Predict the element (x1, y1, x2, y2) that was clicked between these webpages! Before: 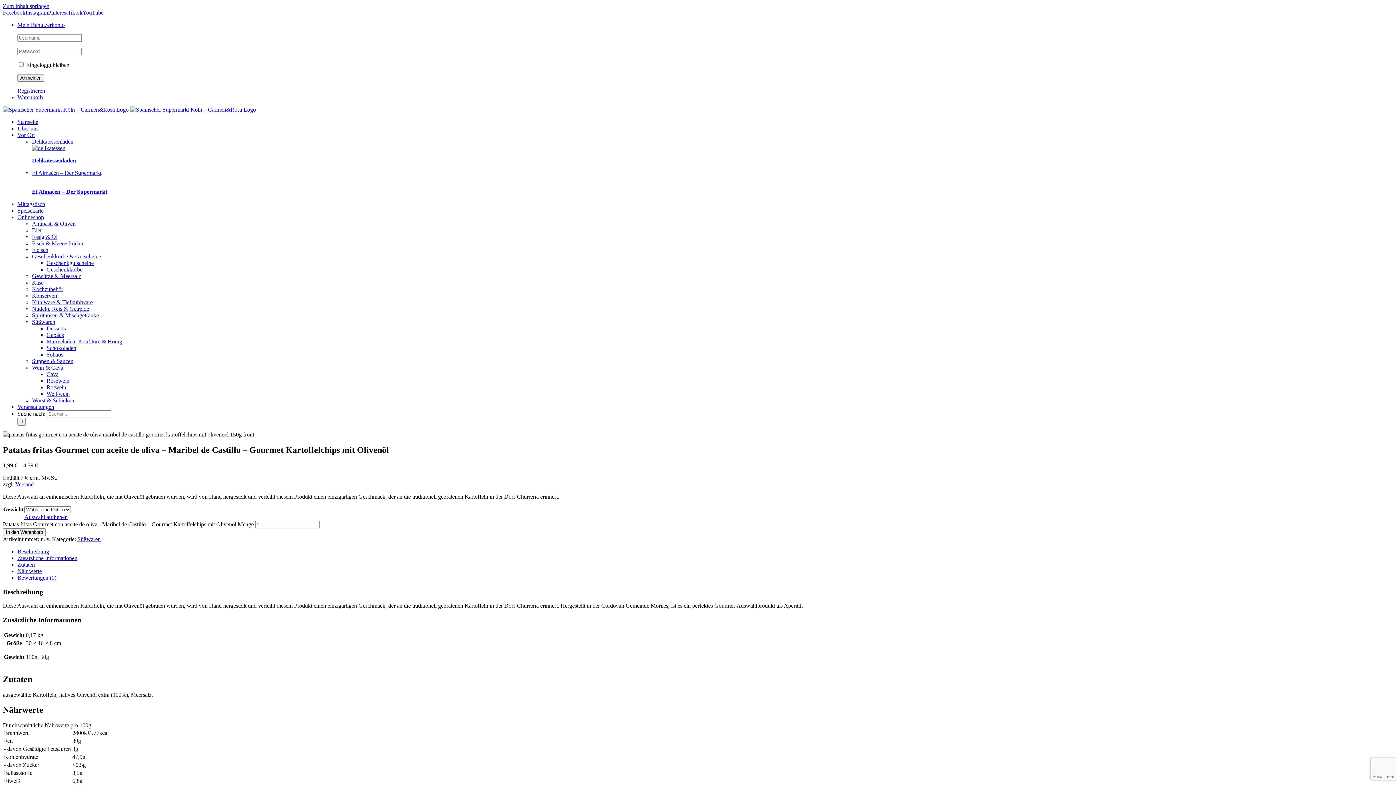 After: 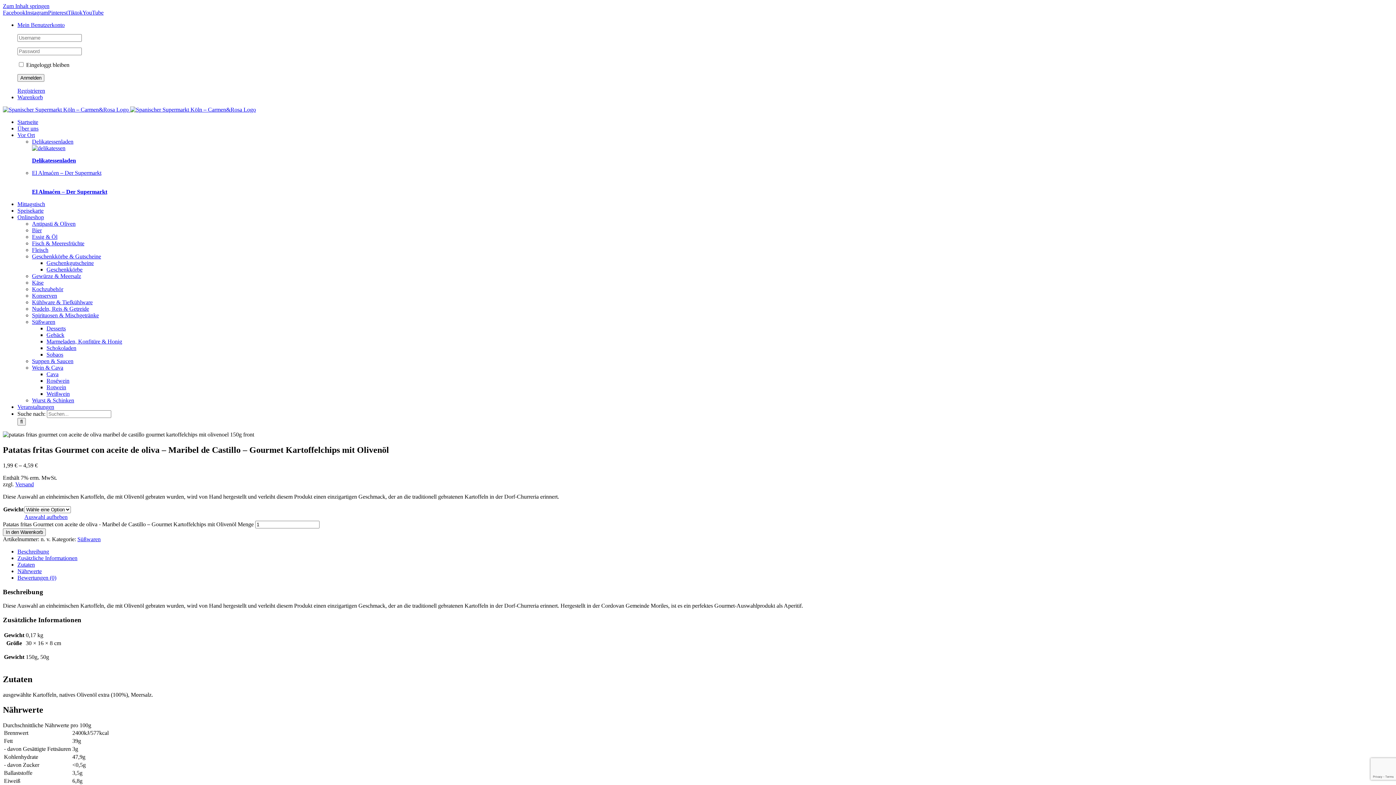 Action: bbox: (48, 9, 67, 15) label: Pinterest